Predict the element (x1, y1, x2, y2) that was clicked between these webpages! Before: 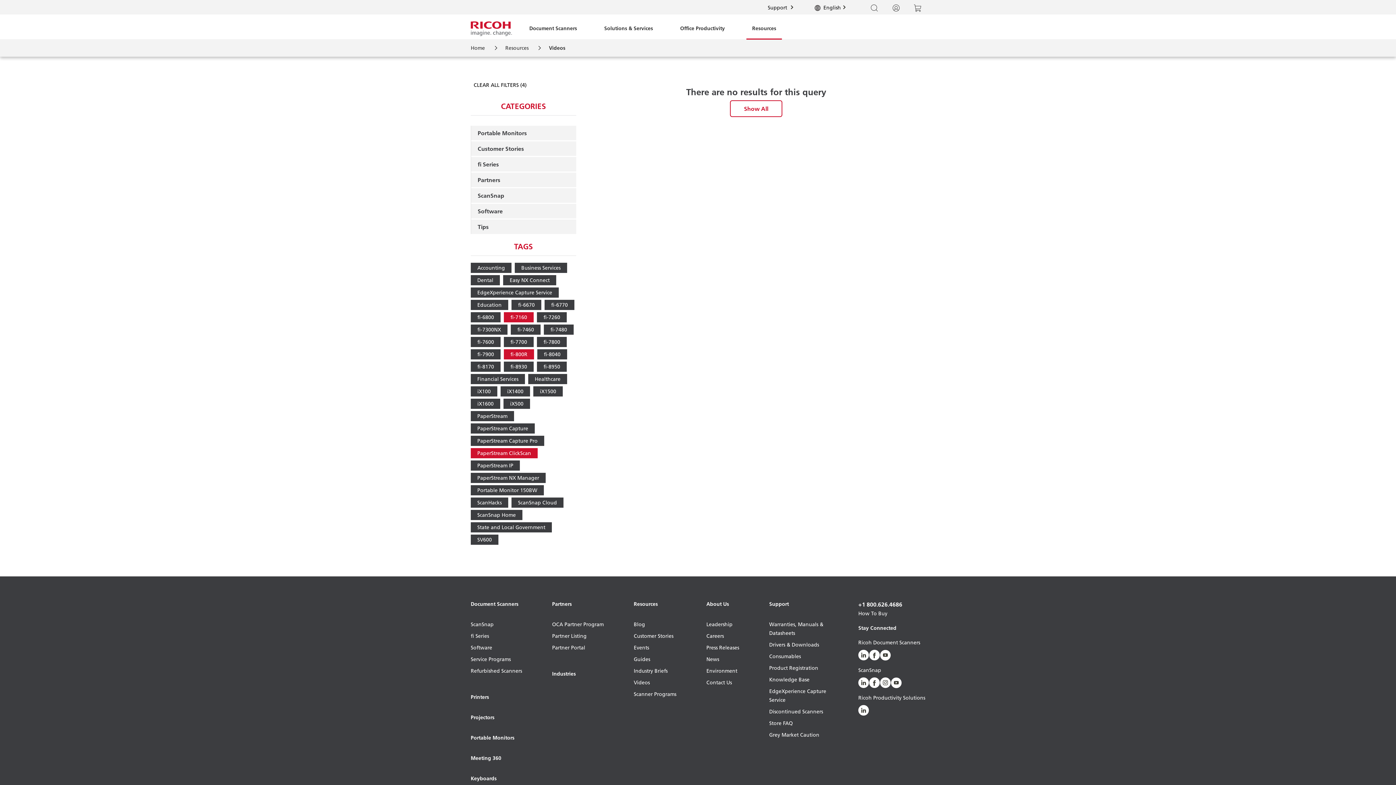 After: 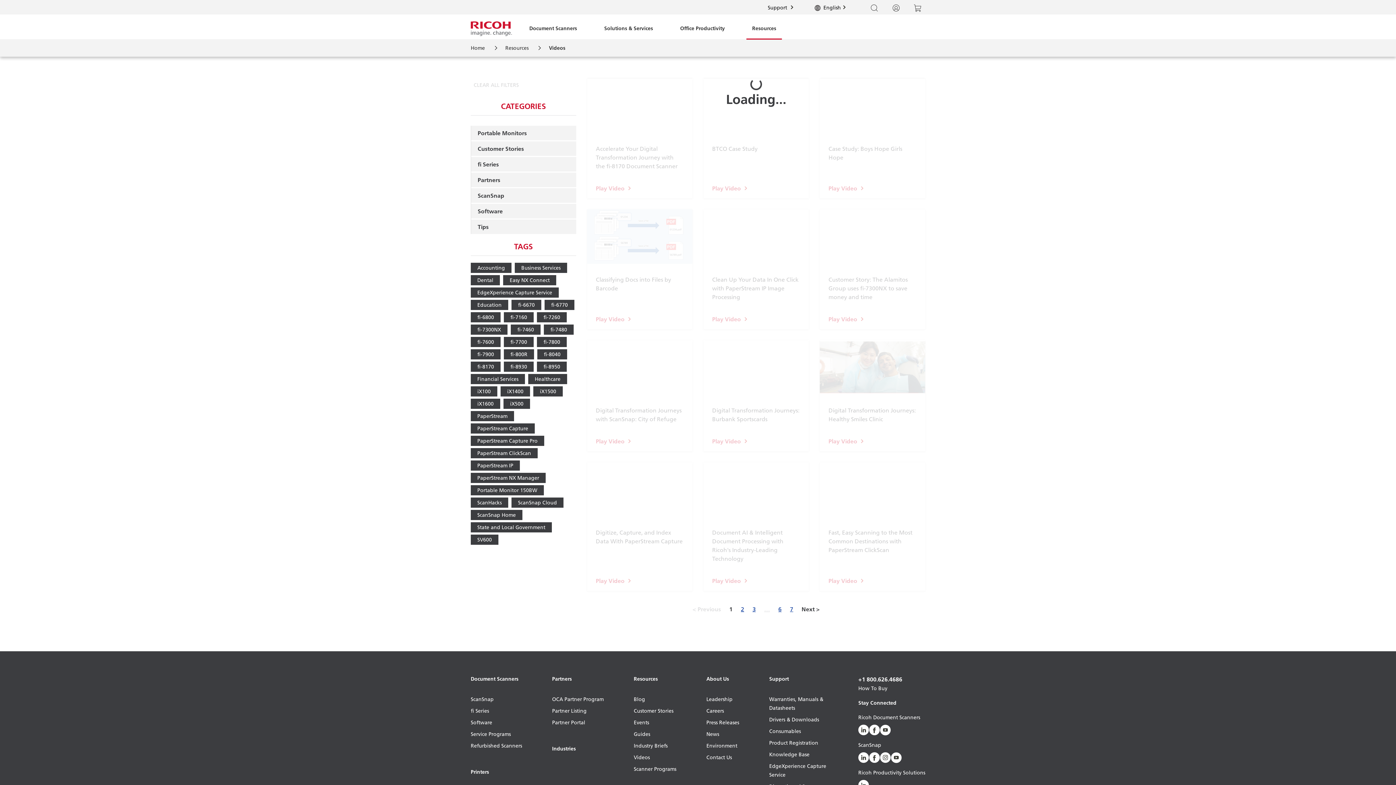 Action: label: CLEAR ALL FILTERS (4) bbox: (470, 78, 576, 92)